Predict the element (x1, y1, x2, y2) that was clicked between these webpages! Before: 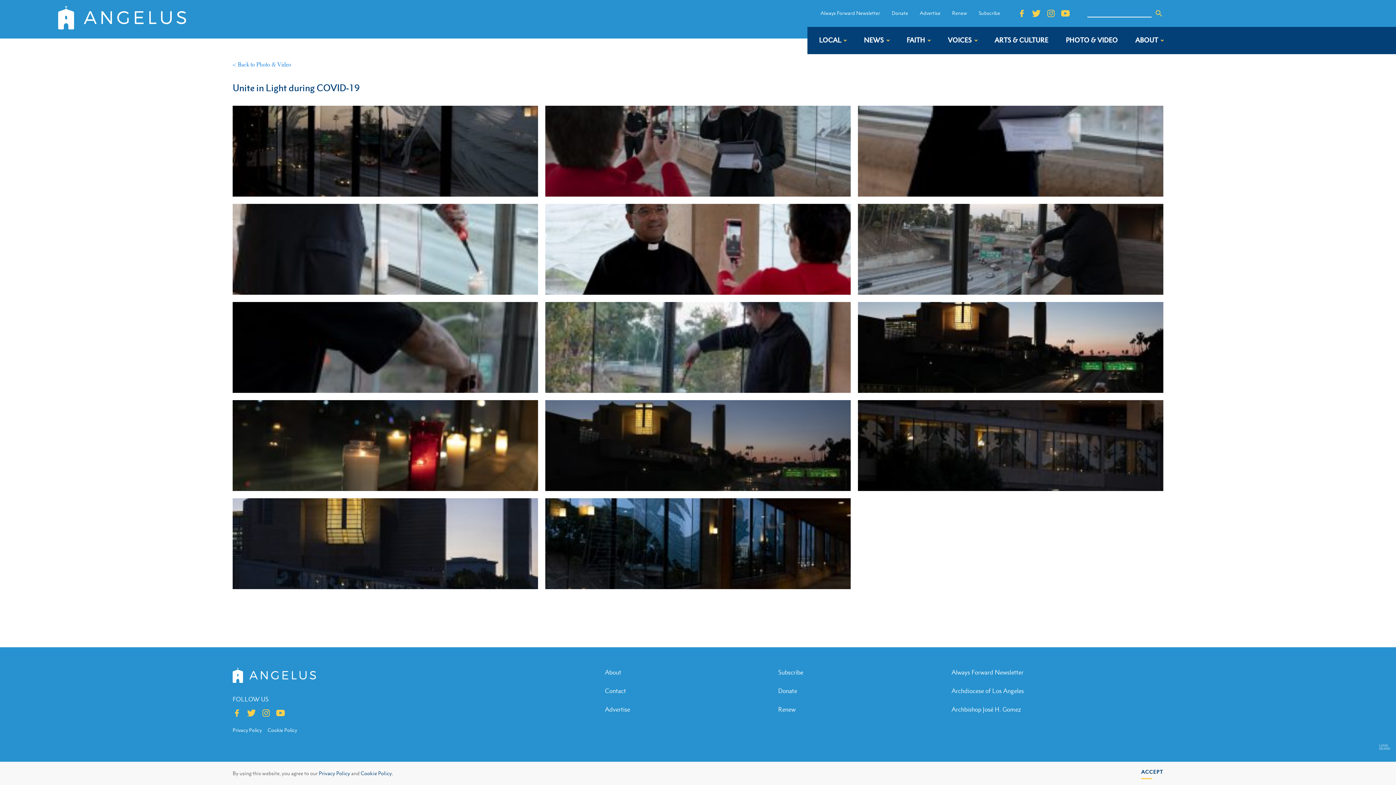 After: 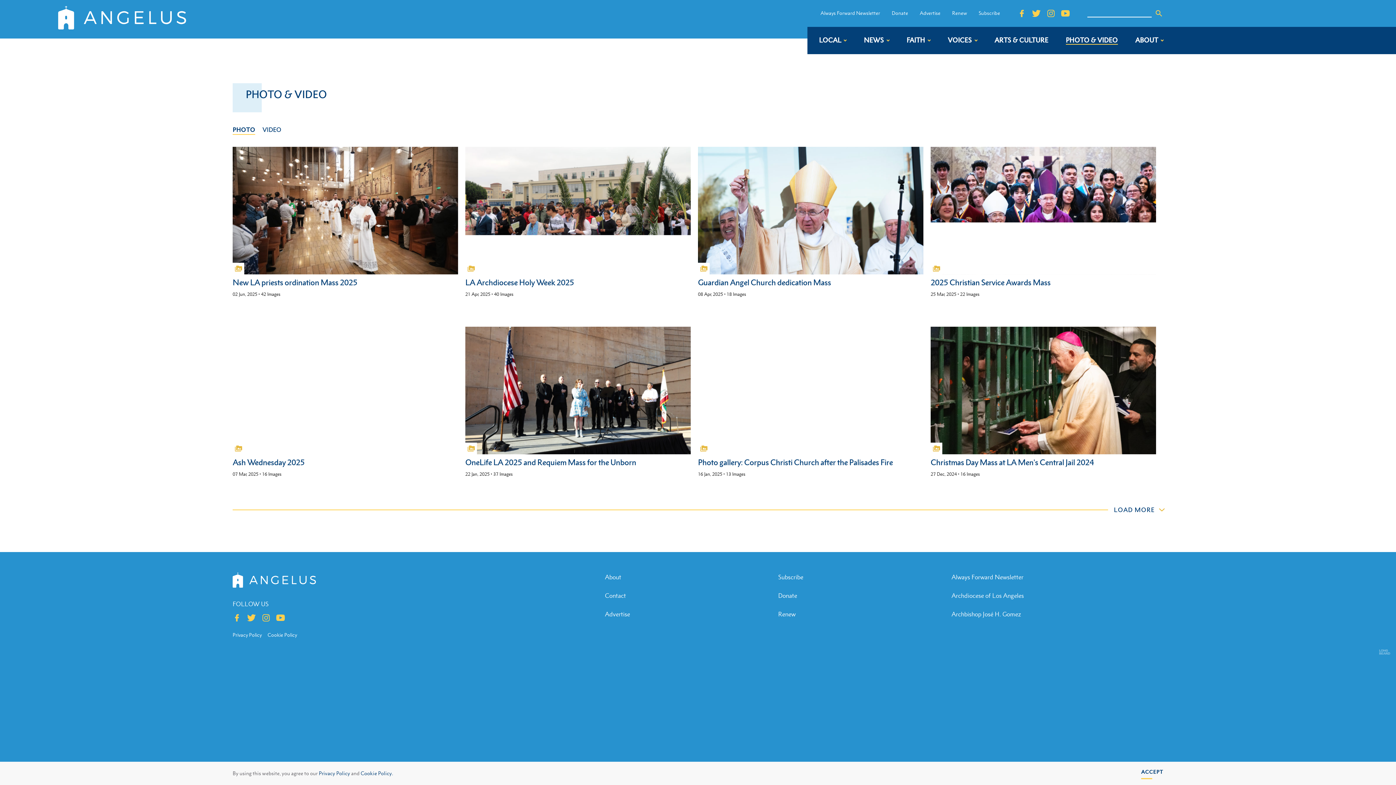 Action: label: < Back to Photo & Video bbox: (232, 59, 1163, 69)